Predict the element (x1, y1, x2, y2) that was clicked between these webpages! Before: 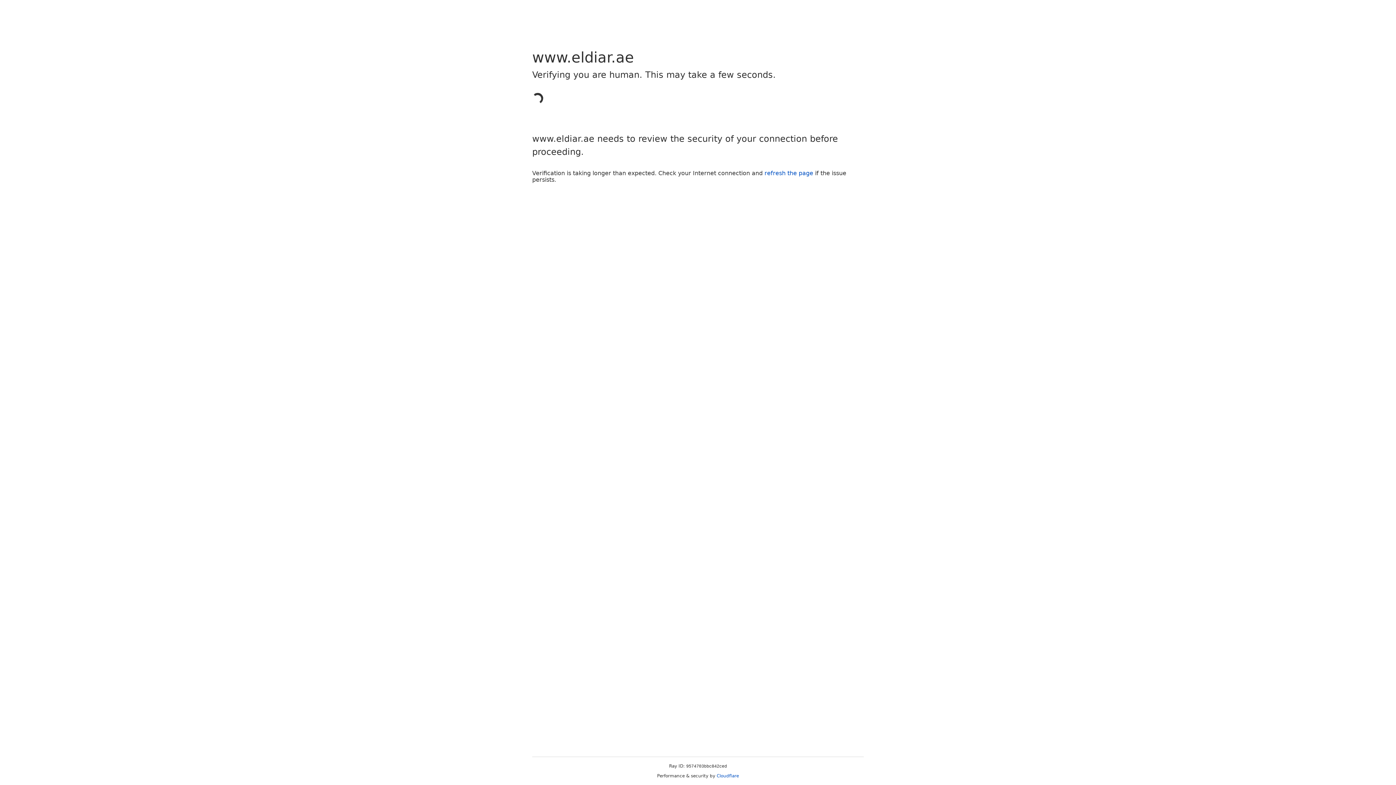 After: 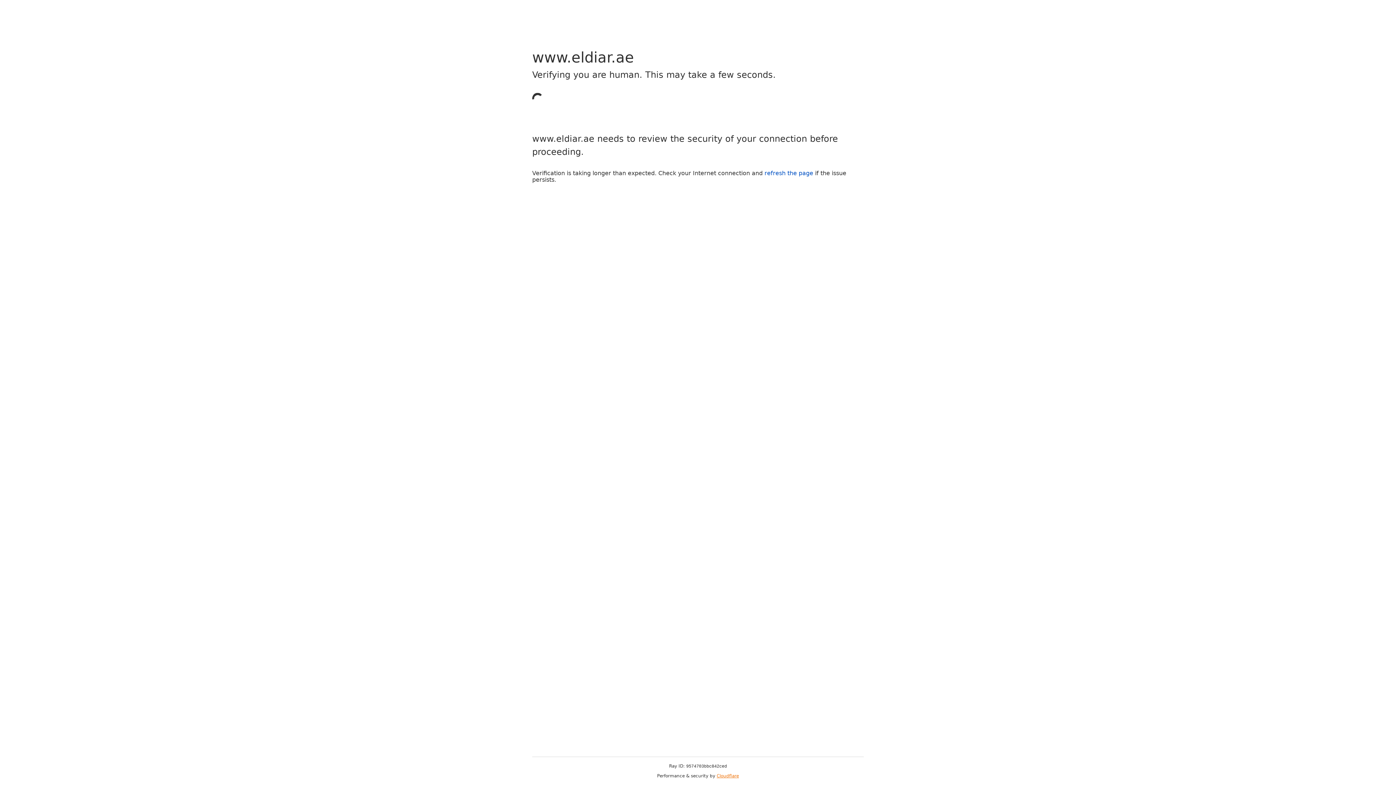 Action: label: Cloudflare bbox: (716, 773, 739, 778)